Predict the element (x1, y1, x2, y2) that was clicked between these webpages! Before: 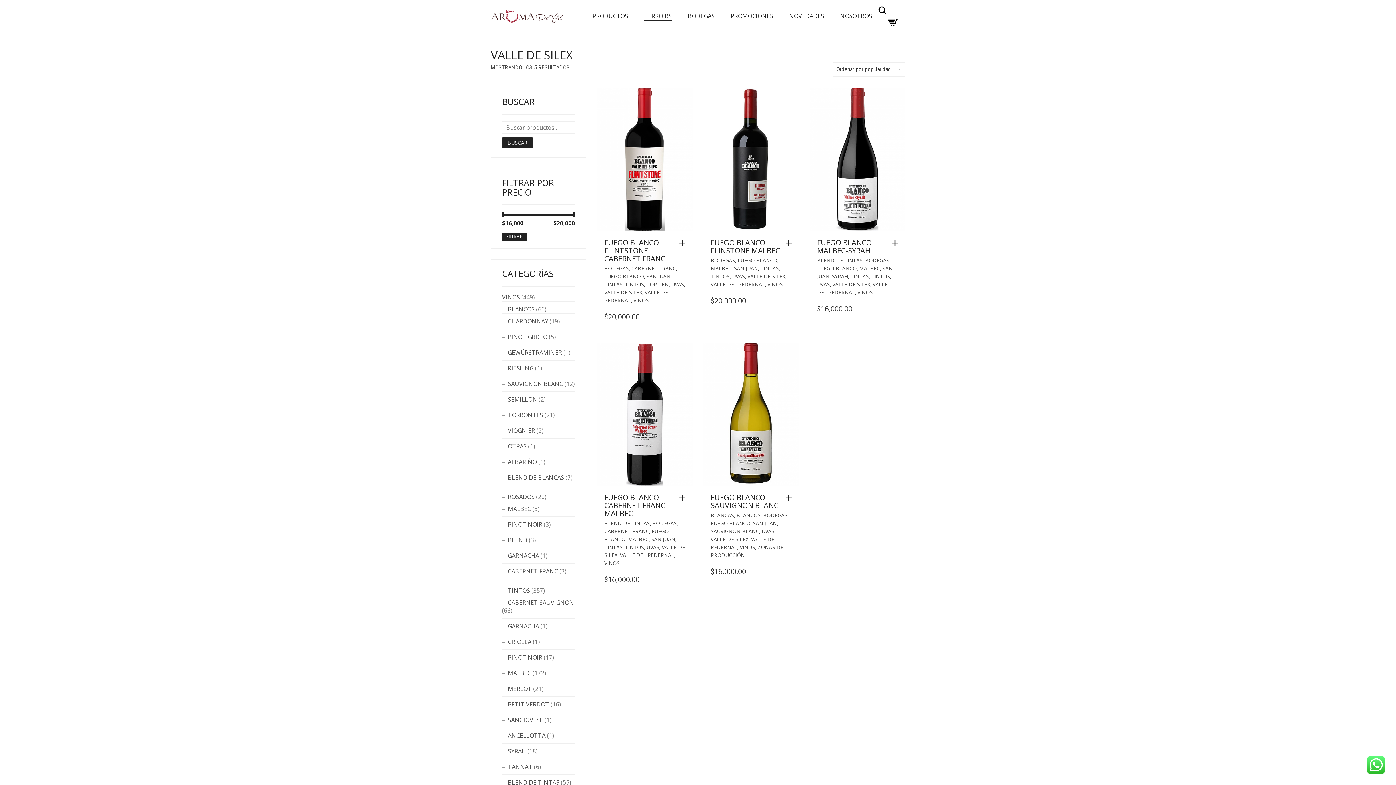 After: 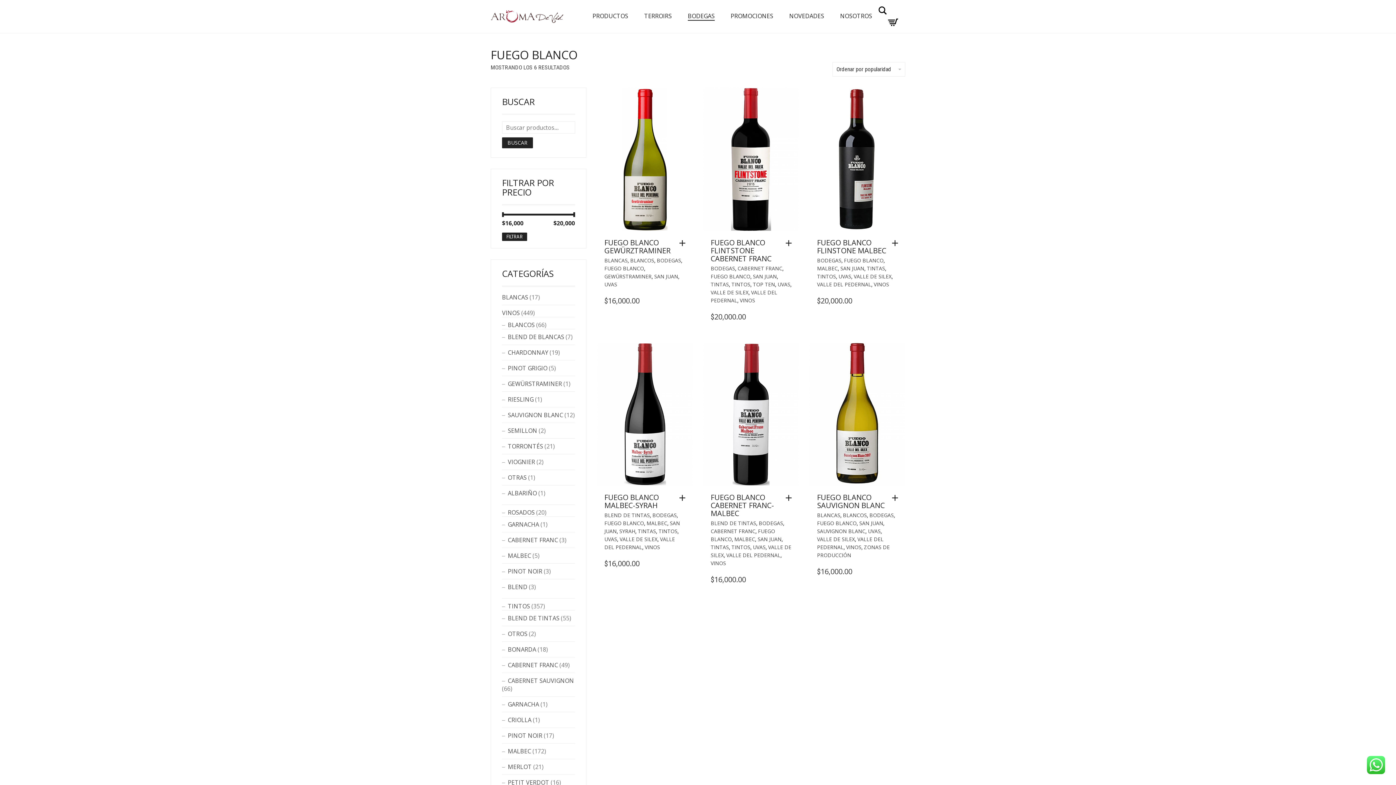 Action: bbox: (604, 272, 644, 279) label: FUEGO BLANCO